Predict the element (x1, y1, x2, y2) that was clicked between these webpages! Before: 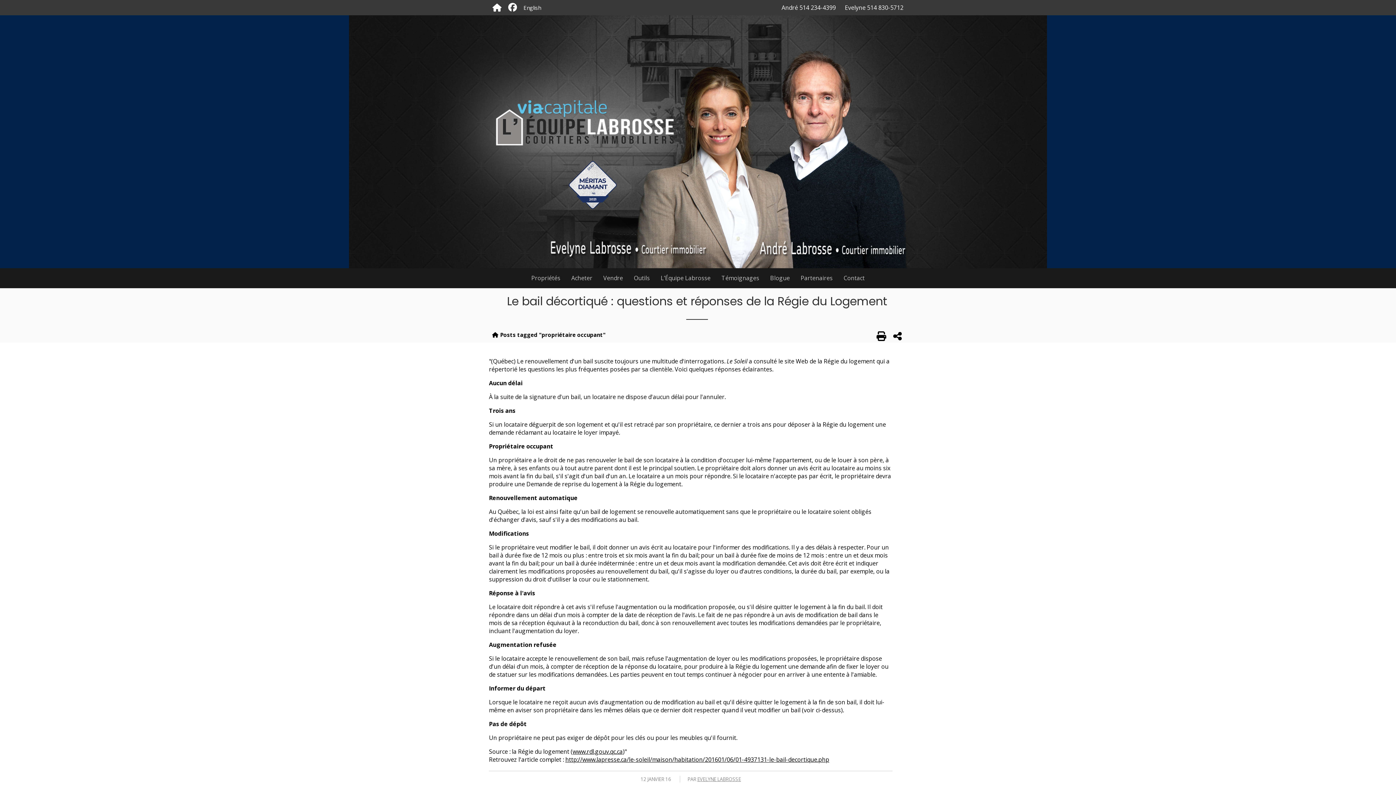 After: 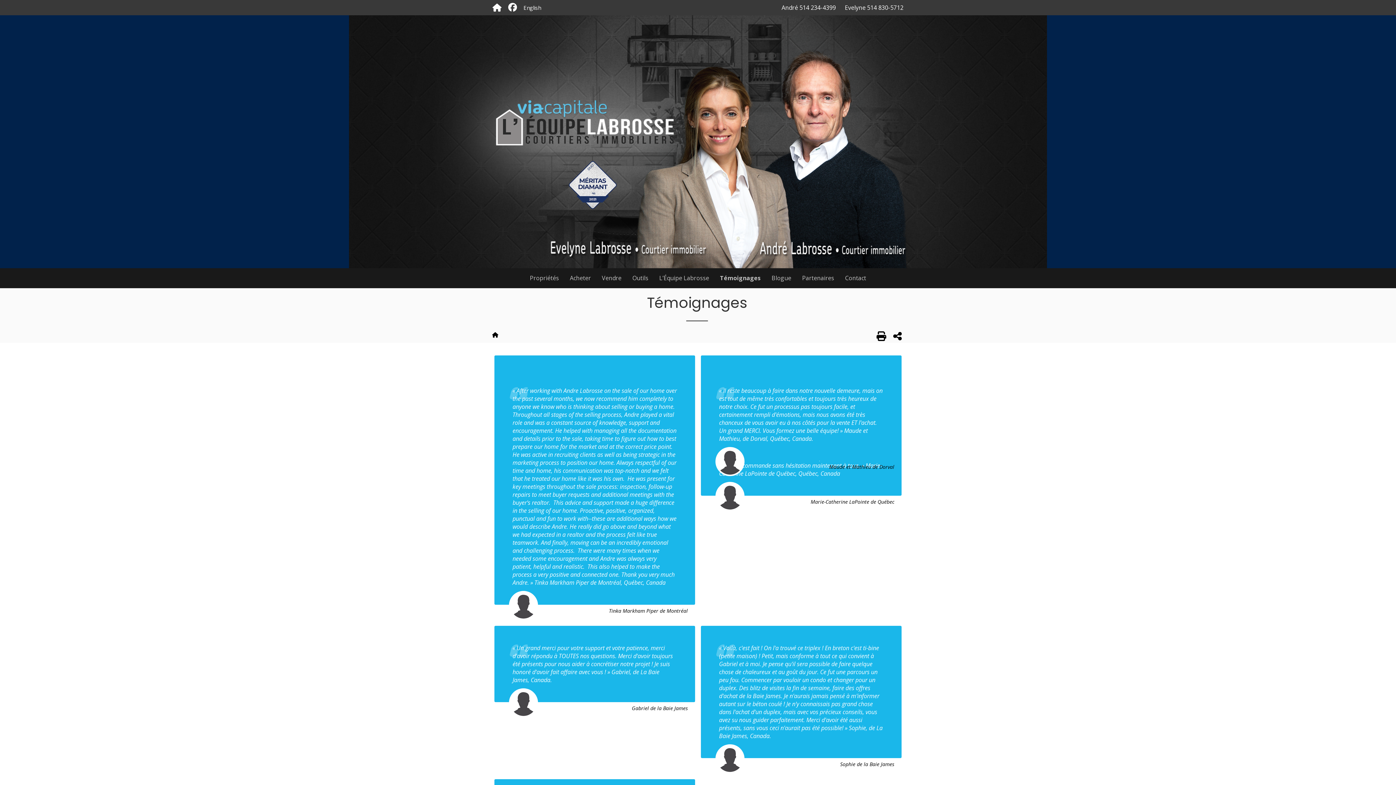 Action: bbox: (721, 268, 759, 288) label: Témoignages